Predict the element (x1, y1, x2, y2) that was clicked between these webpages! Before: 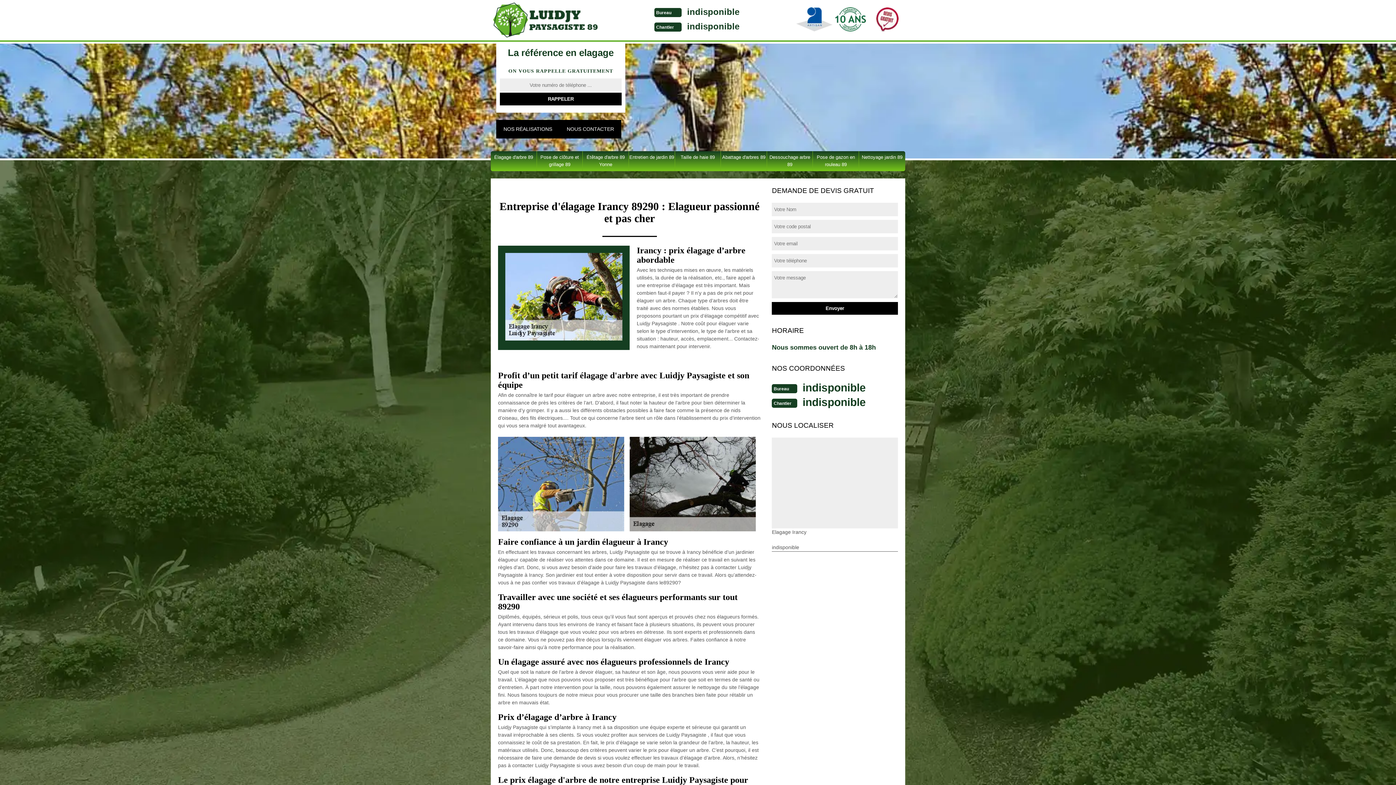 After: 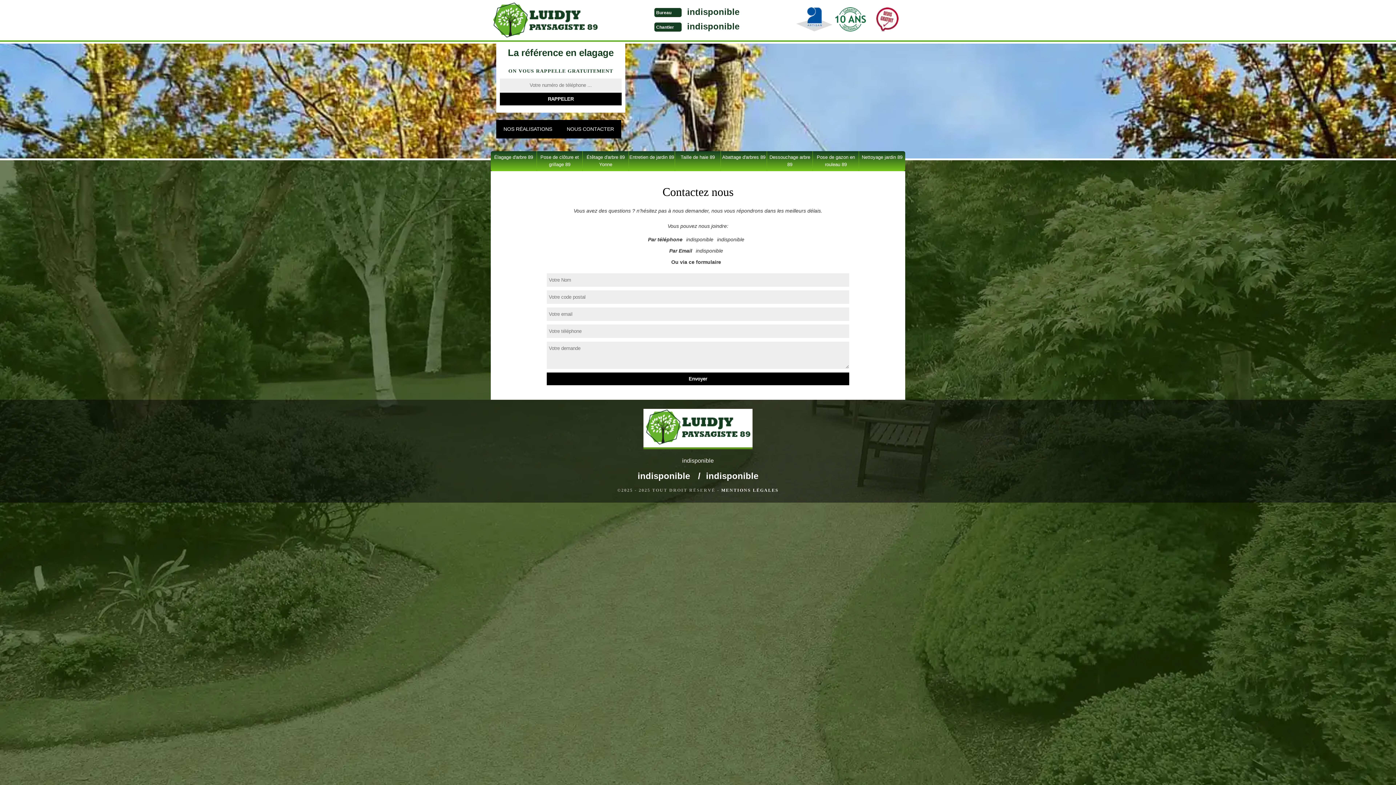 Action: bbox: (559, 120, 621, 138) label: NOUS CONTACTER